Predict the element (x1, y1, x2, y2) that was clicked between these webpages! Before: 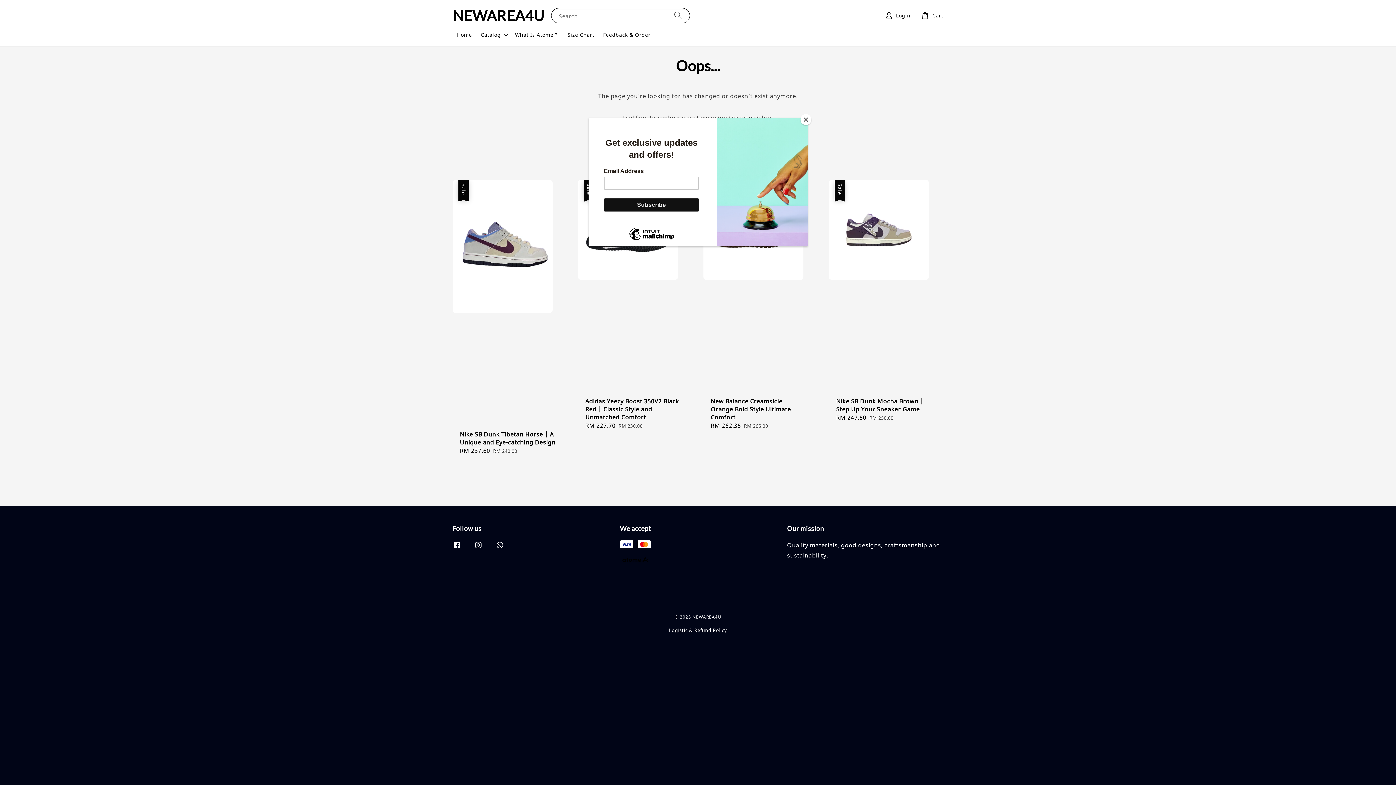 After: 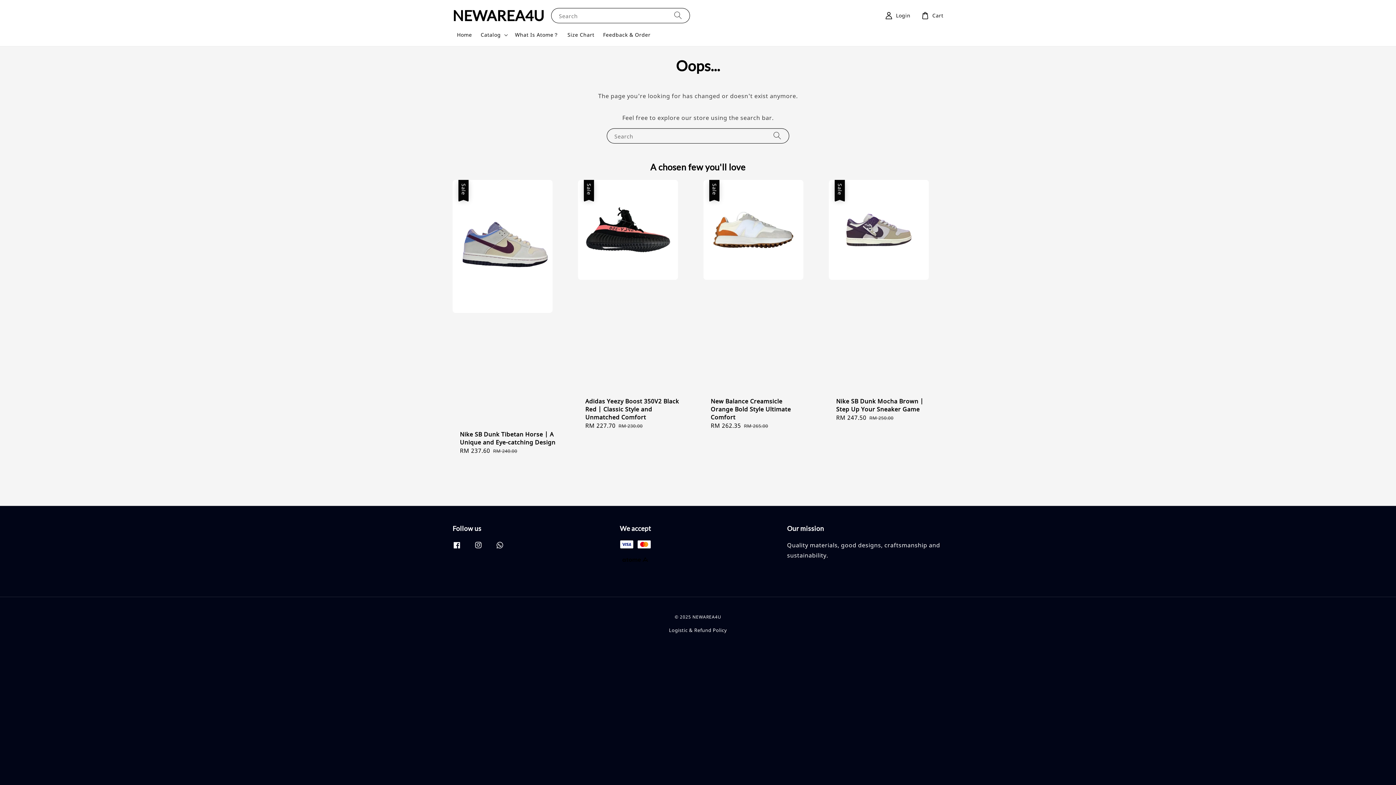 Action: bbox: (800, 114, 811, 125) label: Close